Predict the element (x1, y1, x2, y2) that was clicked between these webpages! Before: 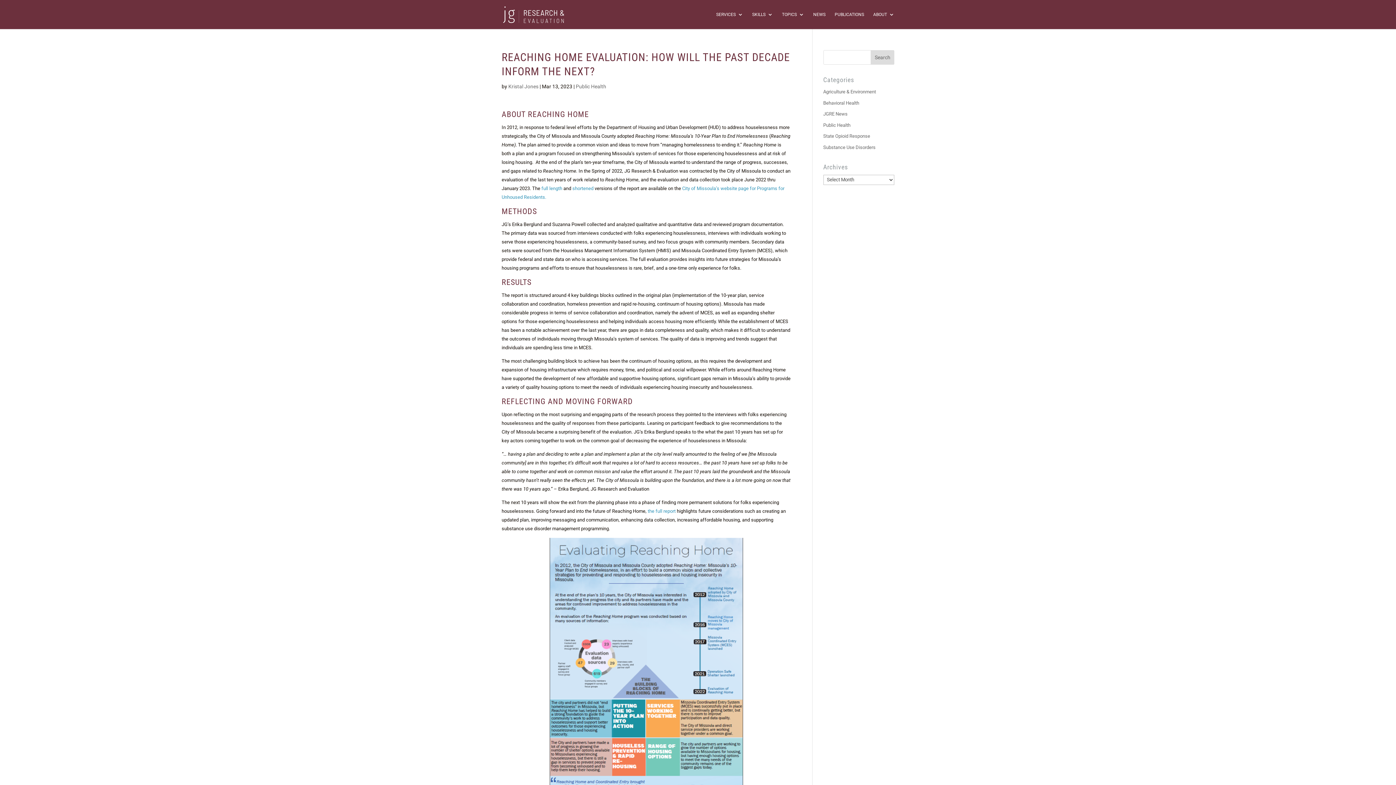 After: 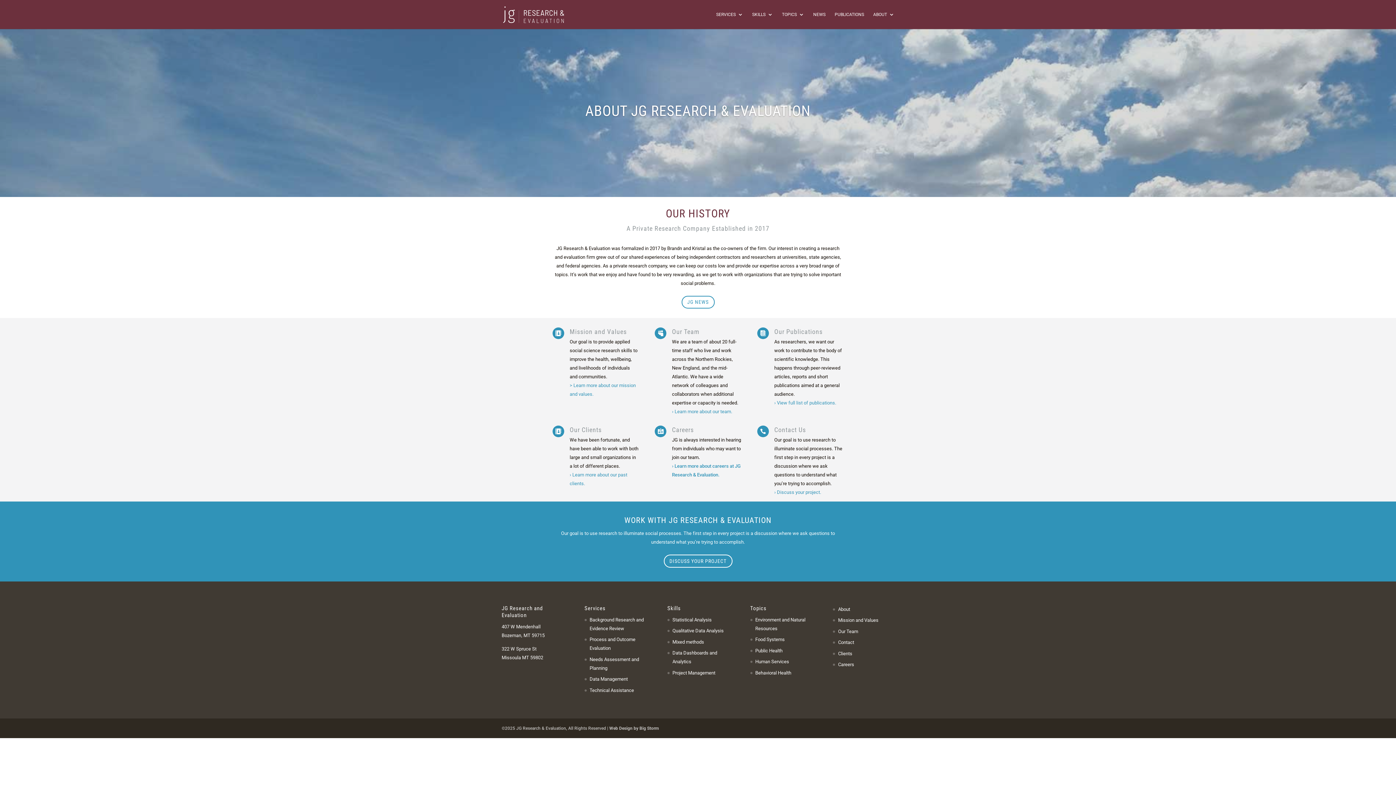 Action: label: ABOUT bbox: (873, 12, 894, 29)